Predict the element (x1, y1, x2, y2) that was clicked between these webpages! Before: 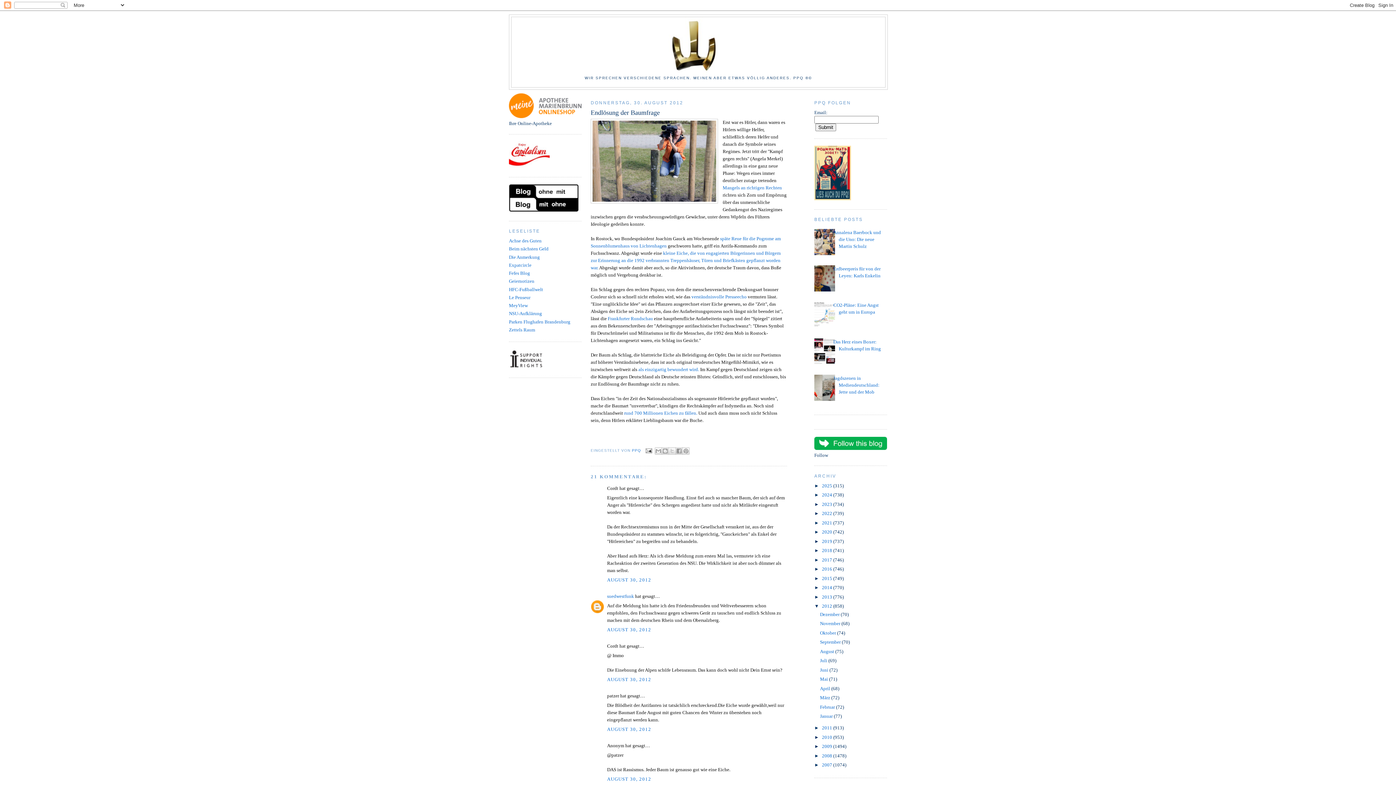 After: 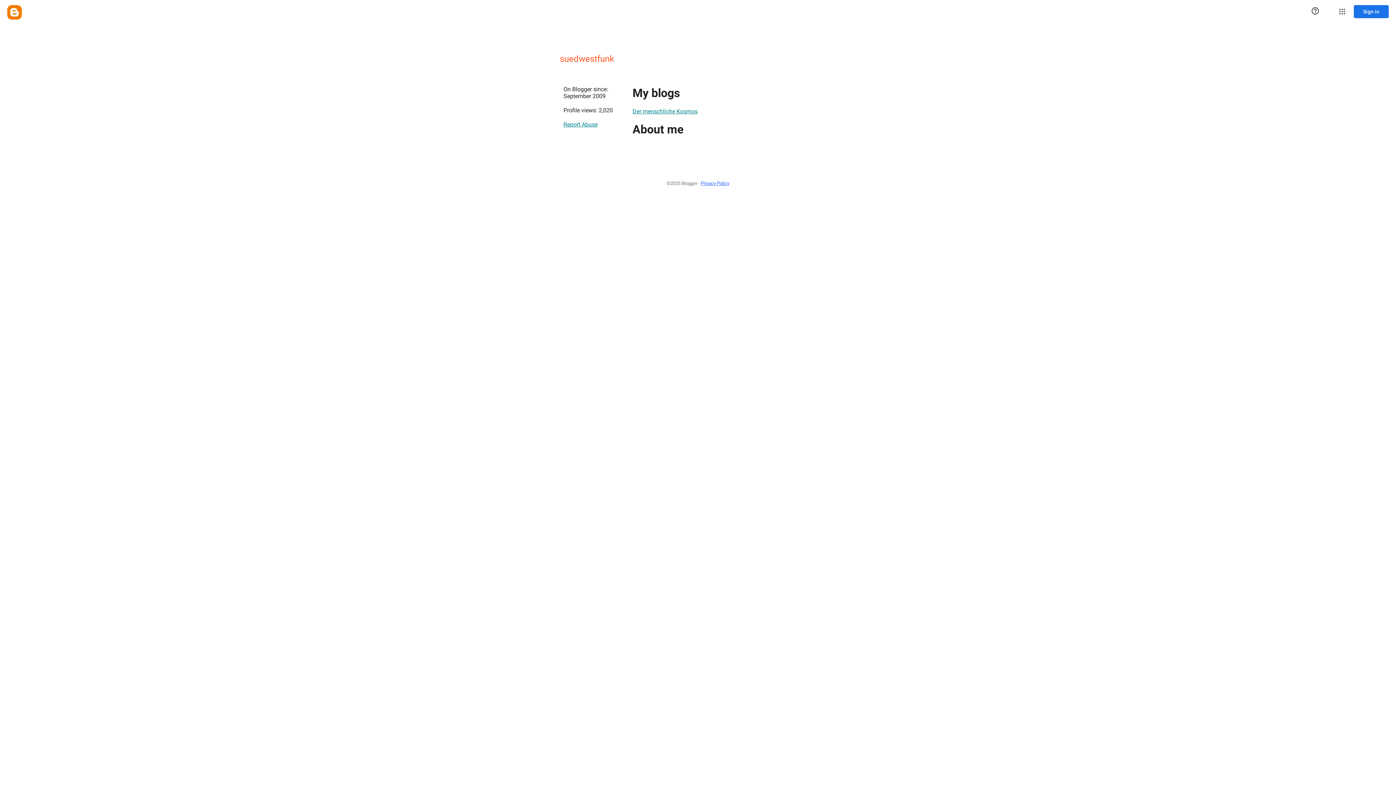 Action: bbox: (607, 593, 634, 599) label: suedwestfunk